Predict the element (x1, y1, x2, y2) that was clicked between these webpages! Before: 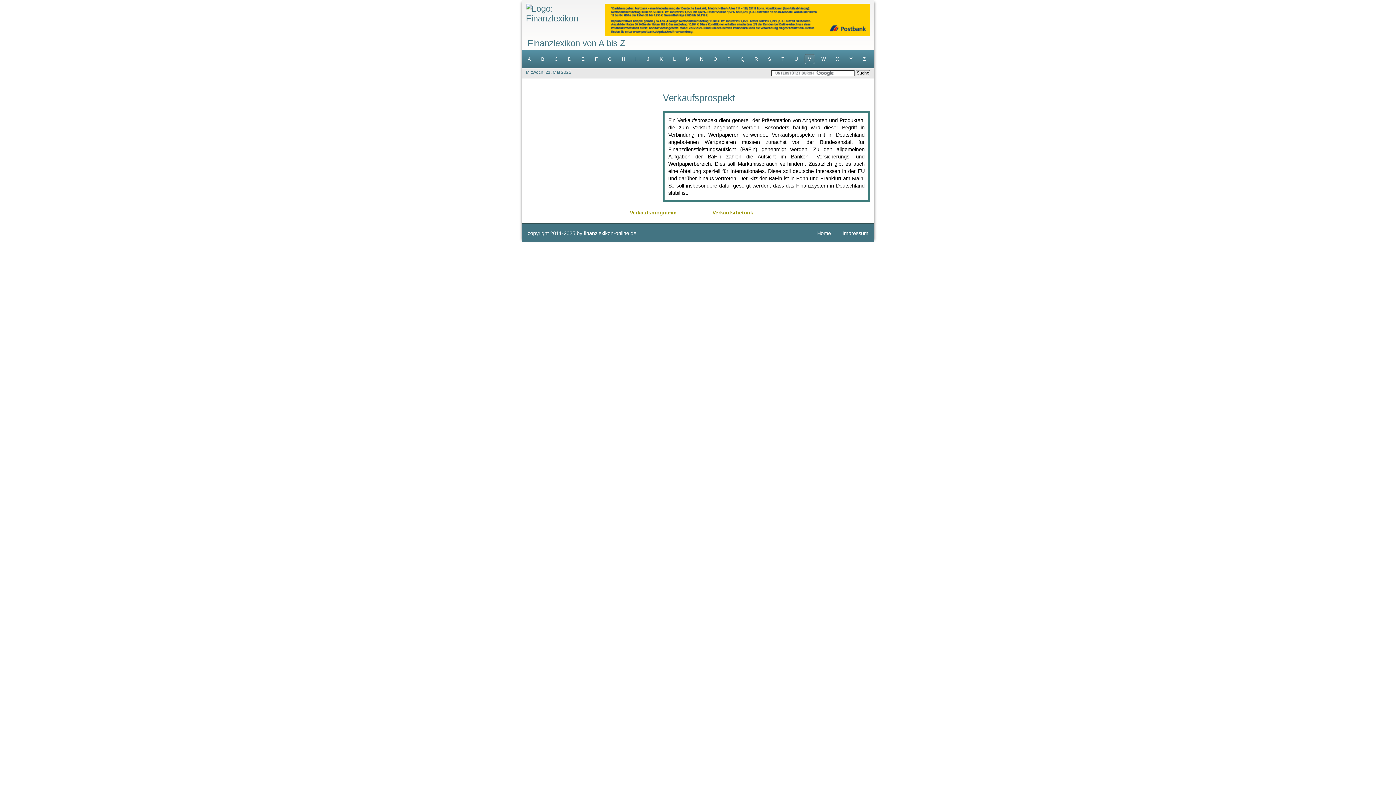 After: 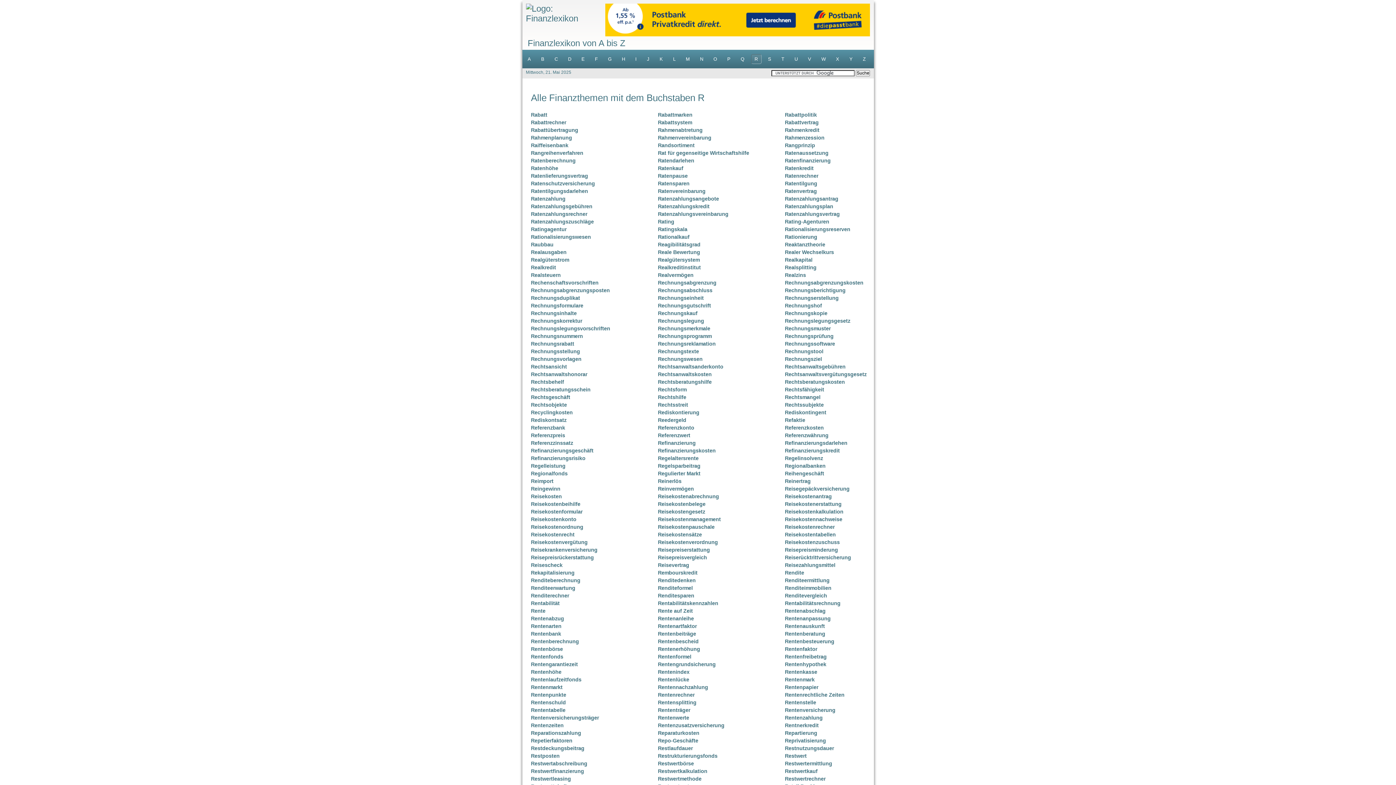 Action: bbox: (751, 54, 761, 64) label: R